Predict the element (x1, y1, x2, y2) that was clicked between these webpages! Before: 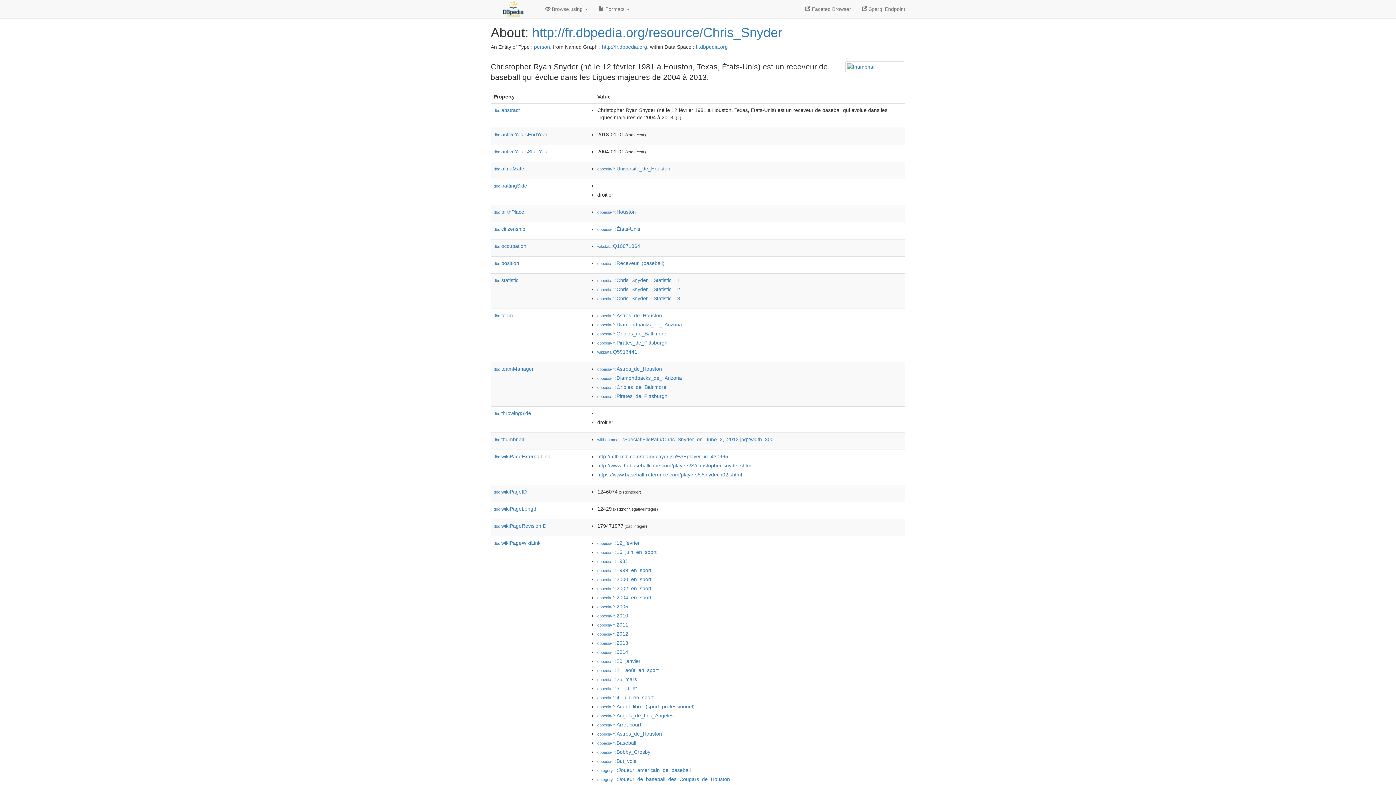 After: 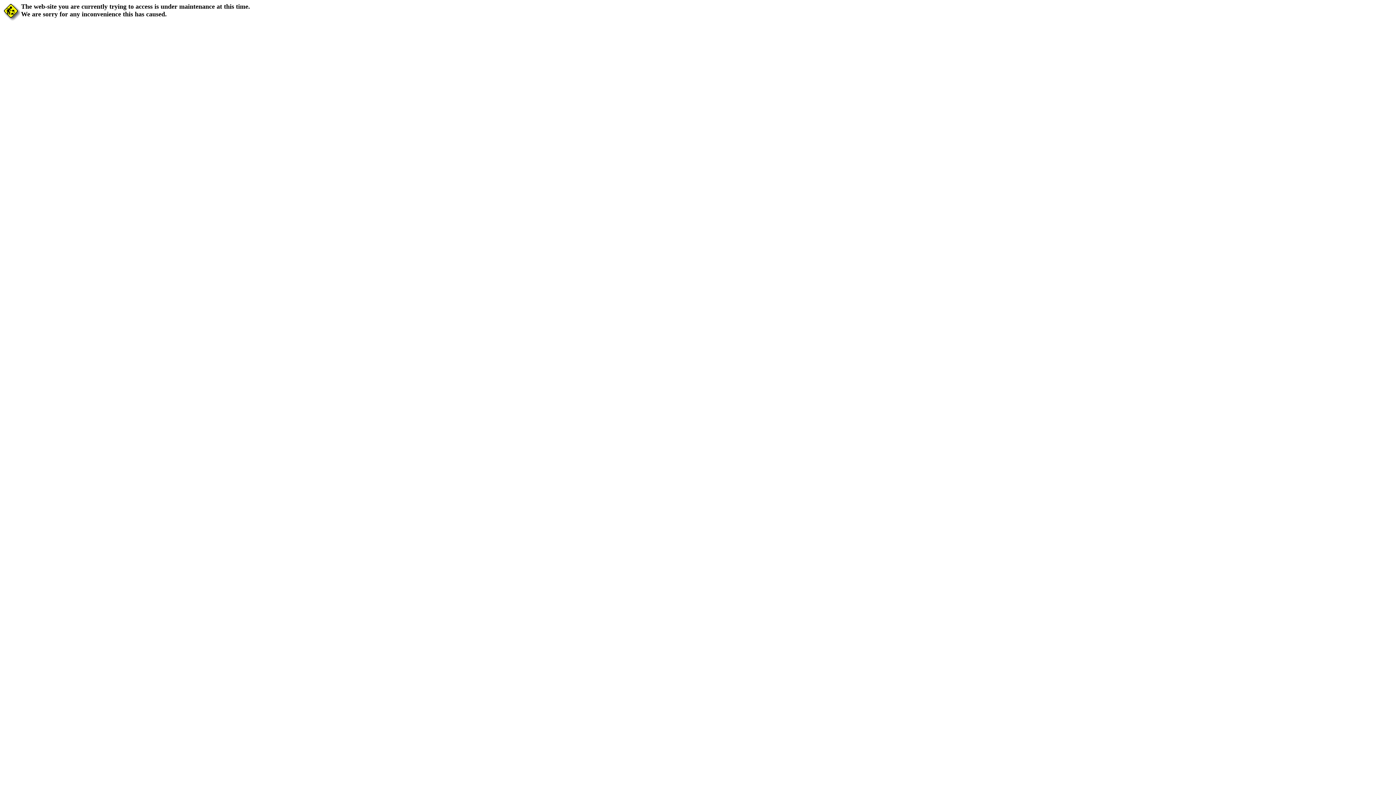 Action: bbox: (493, 506, 537, 512) label: dbo:wikiPageLength